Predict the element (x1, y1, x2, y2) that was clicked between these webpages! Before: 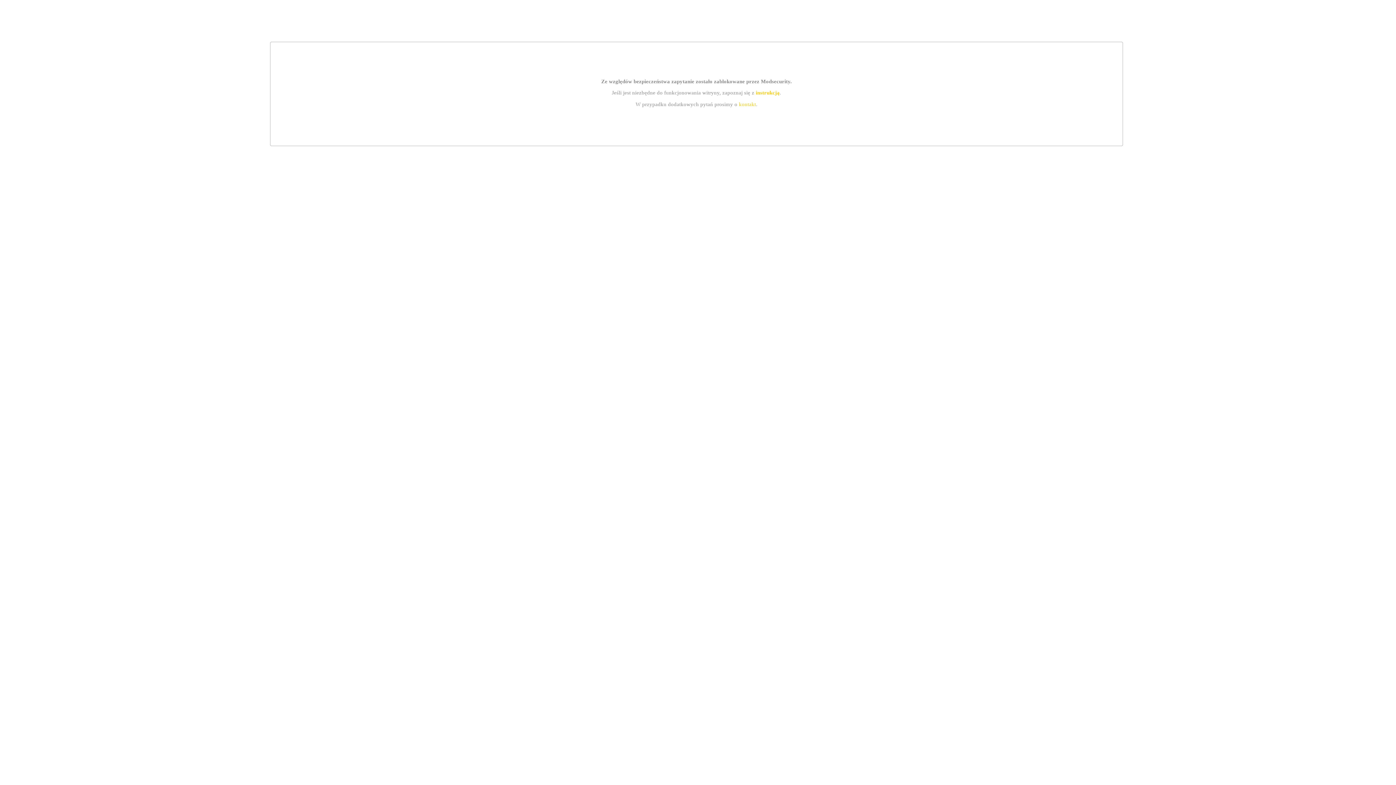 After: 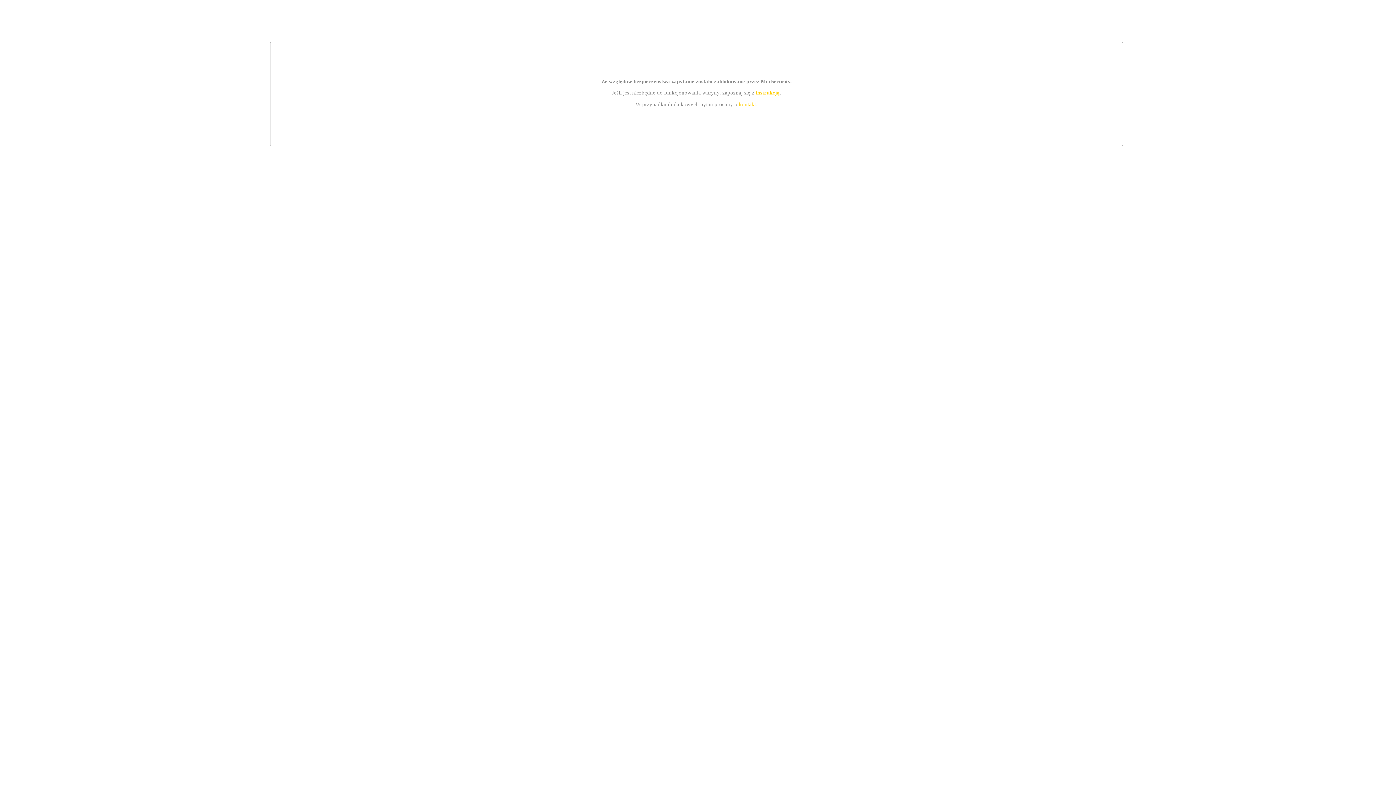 Action: bbox: (755, 89, 779, 95) label: instrukcją